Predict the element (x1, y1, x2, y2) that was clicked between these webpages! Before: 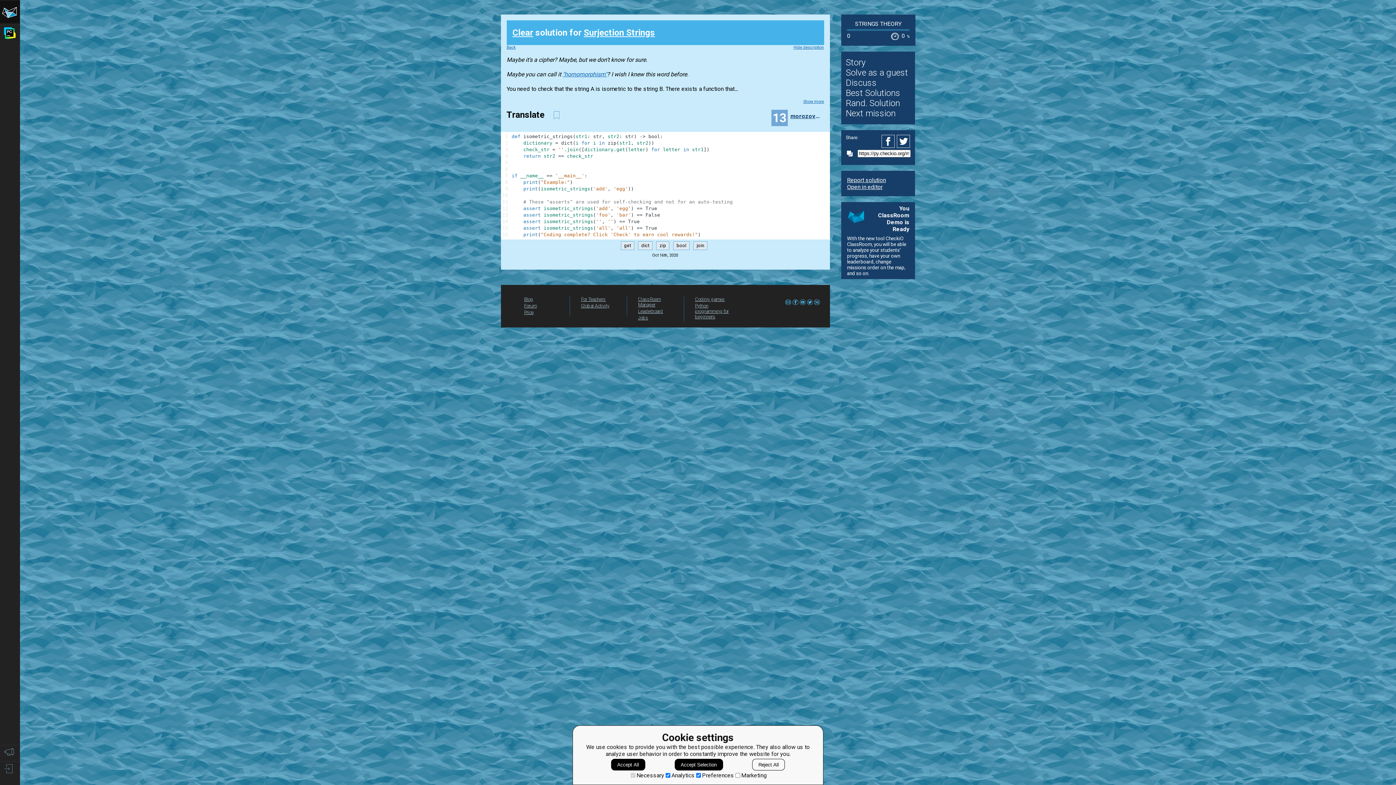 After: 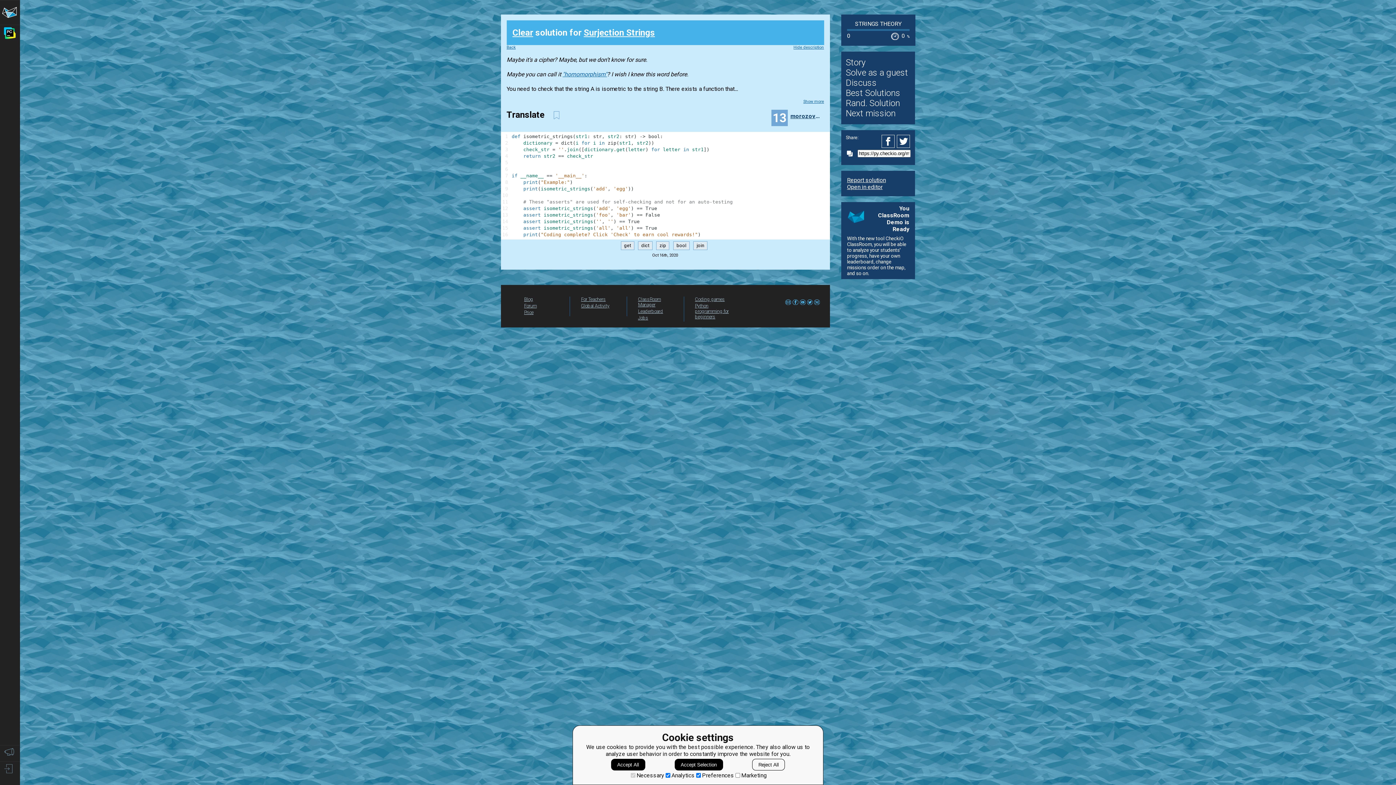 Action: bbox: (881, 134, 896, 147)